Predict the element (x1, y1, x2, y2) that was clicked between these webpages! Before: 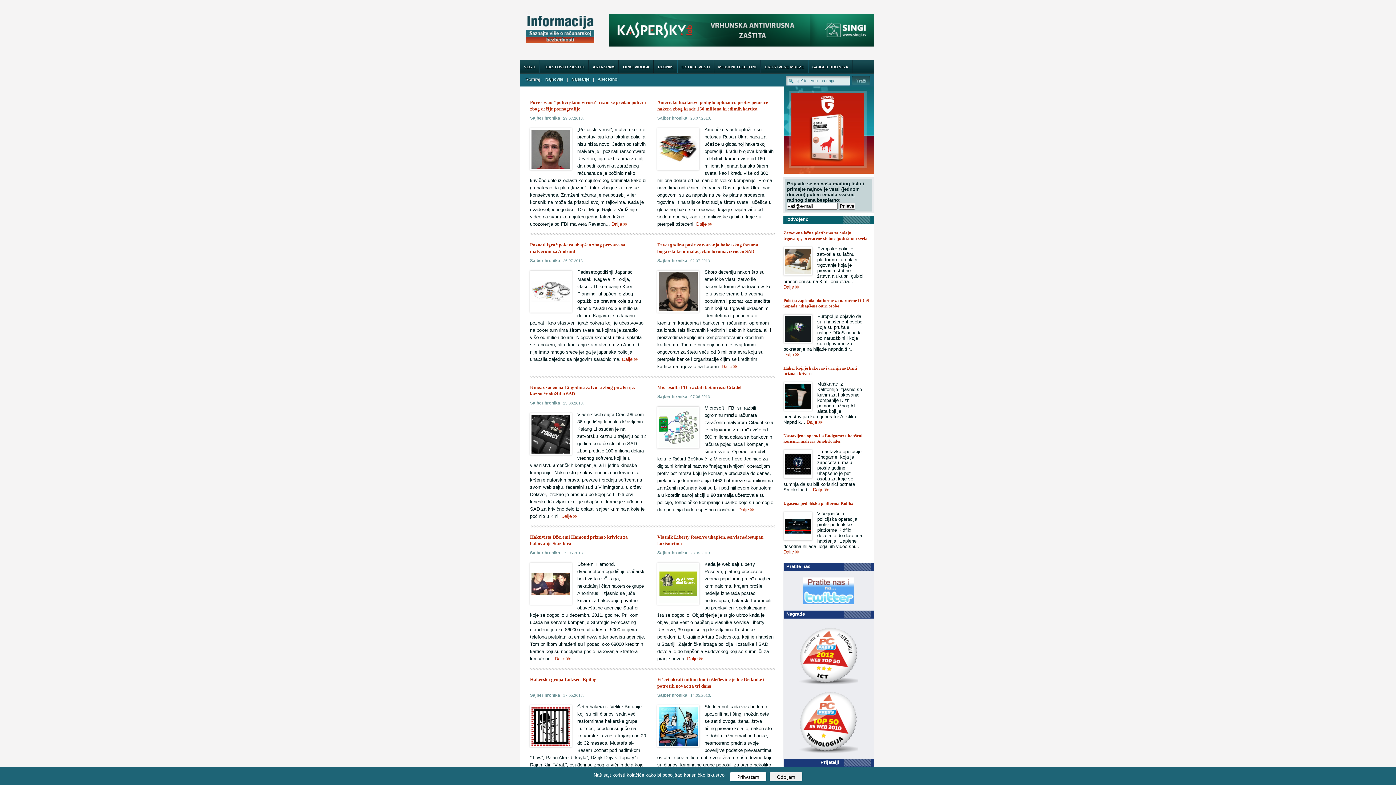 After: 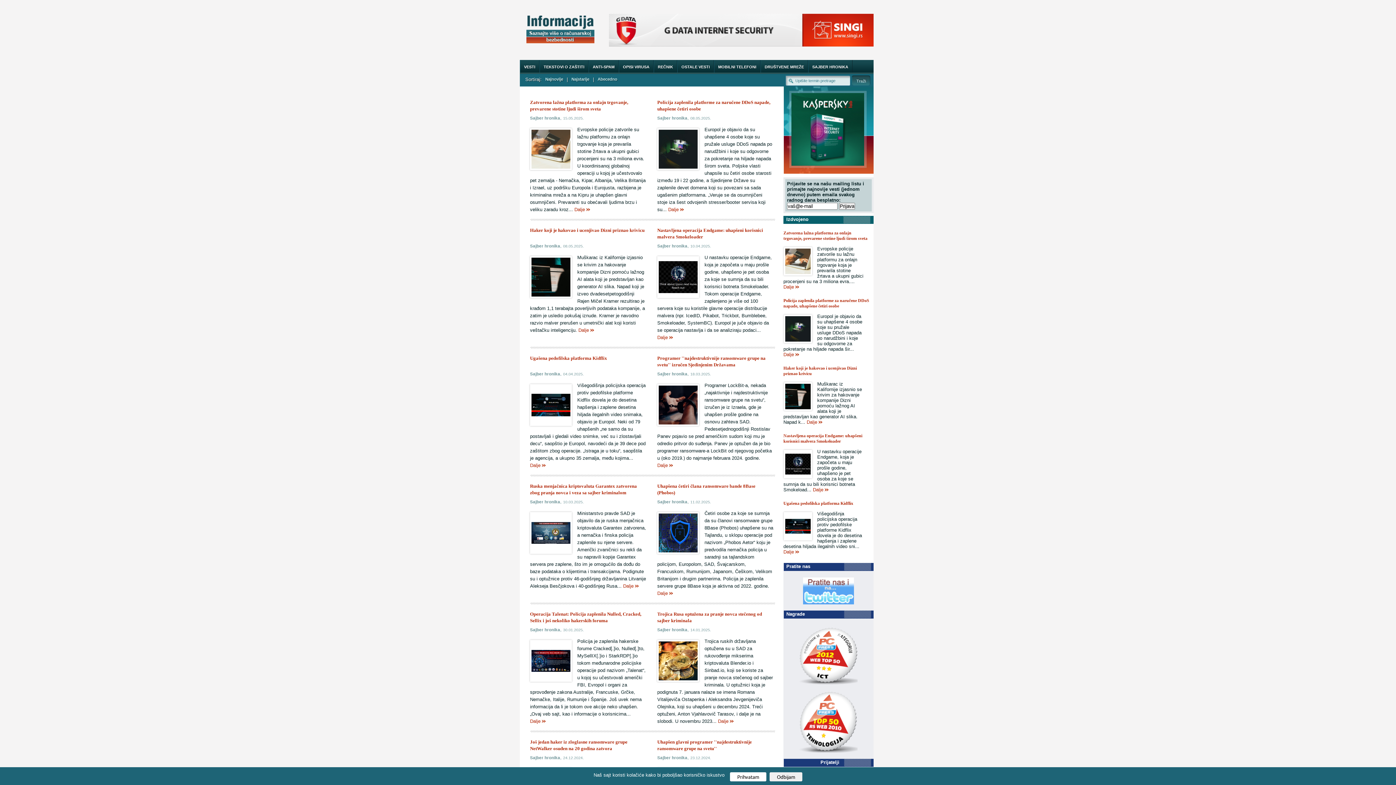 Action: bbox: (657, 115, 687, 120) label: Sajber hronika